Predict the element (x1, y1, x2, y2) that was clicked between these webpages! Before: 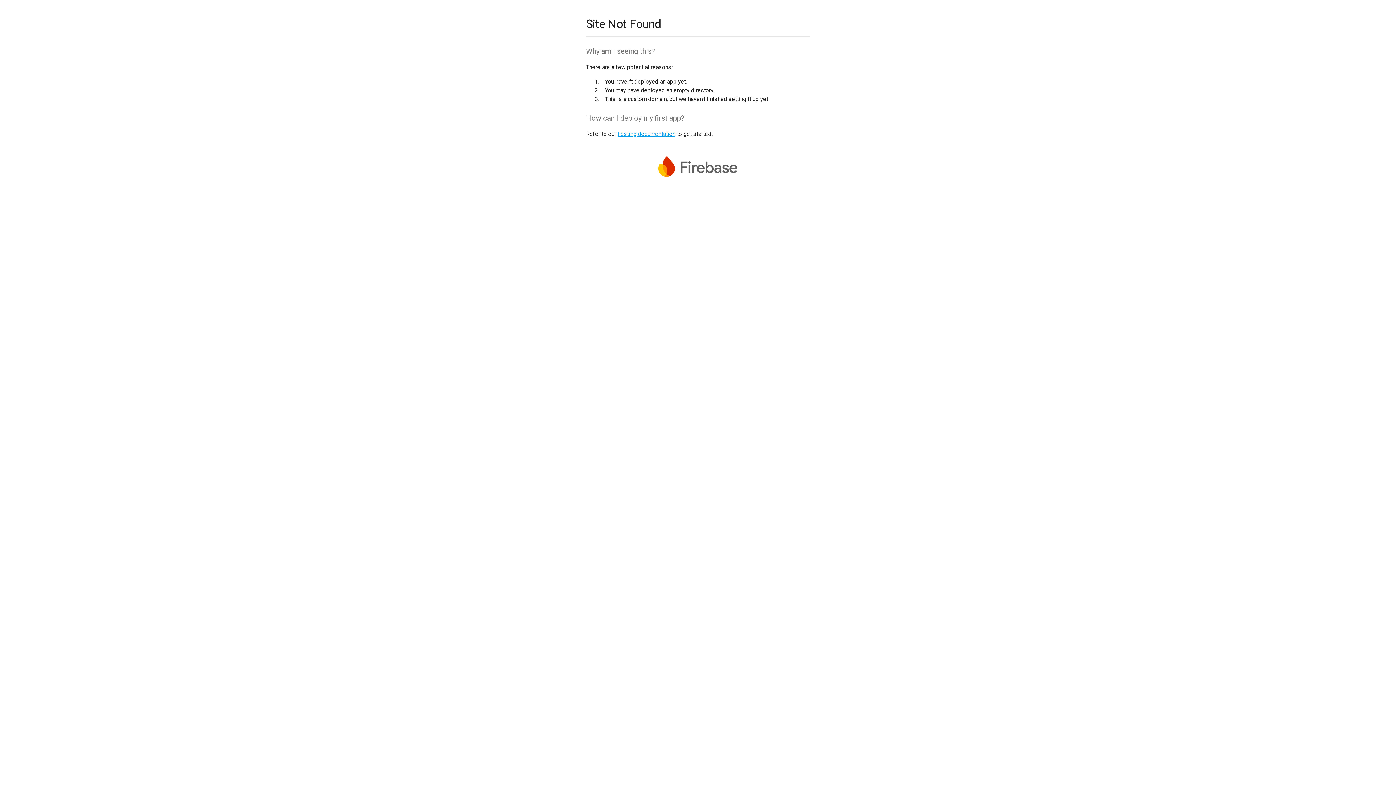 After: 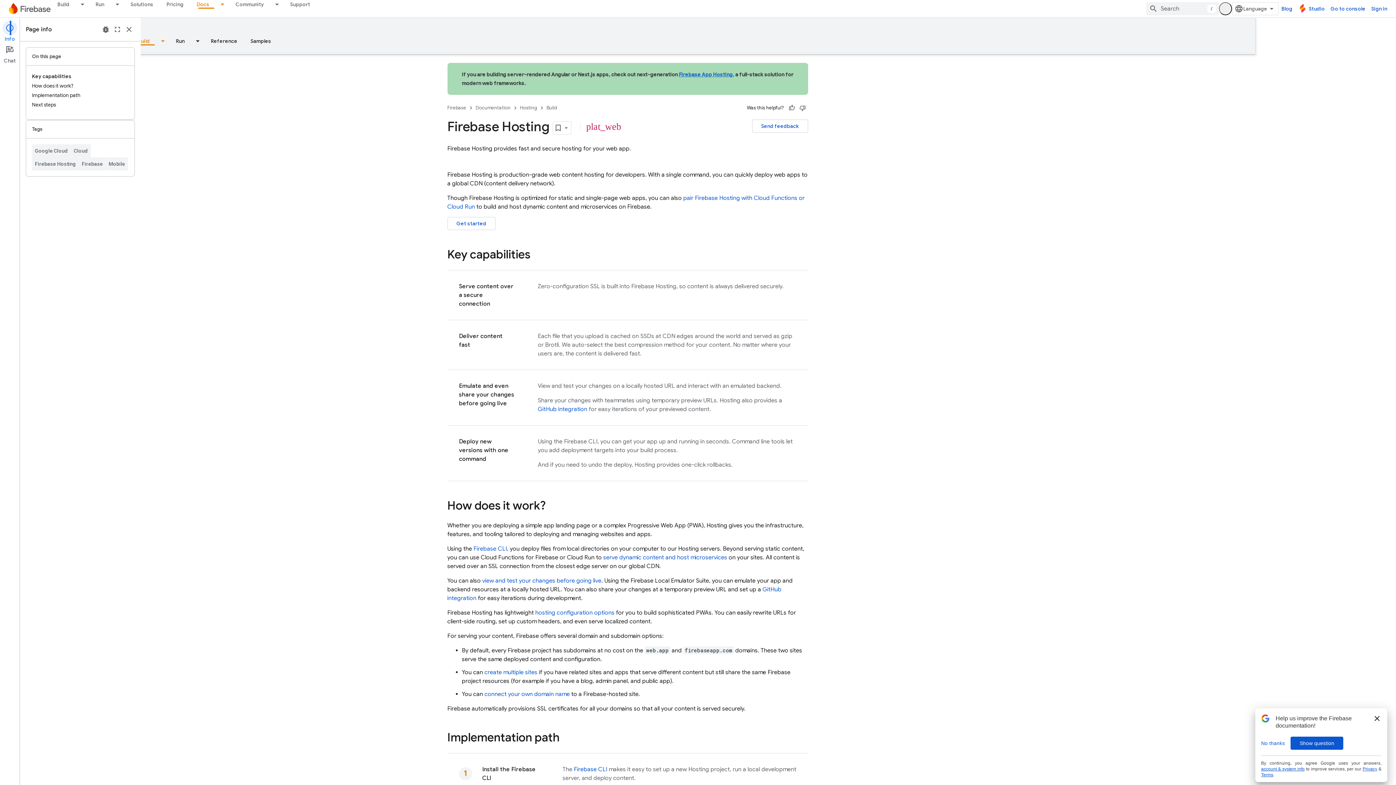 Action: bbox: (617, 130, 675, 137) label: hosting documentation